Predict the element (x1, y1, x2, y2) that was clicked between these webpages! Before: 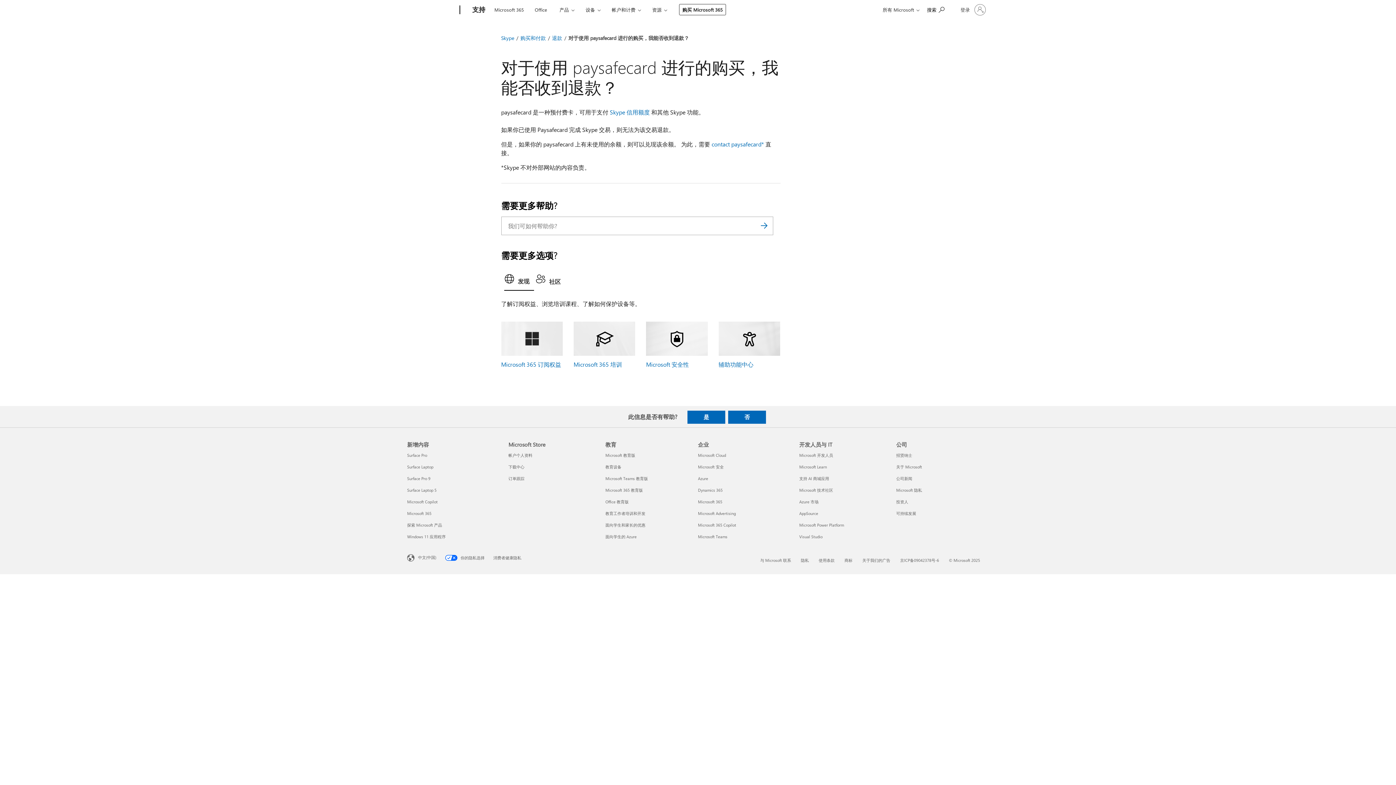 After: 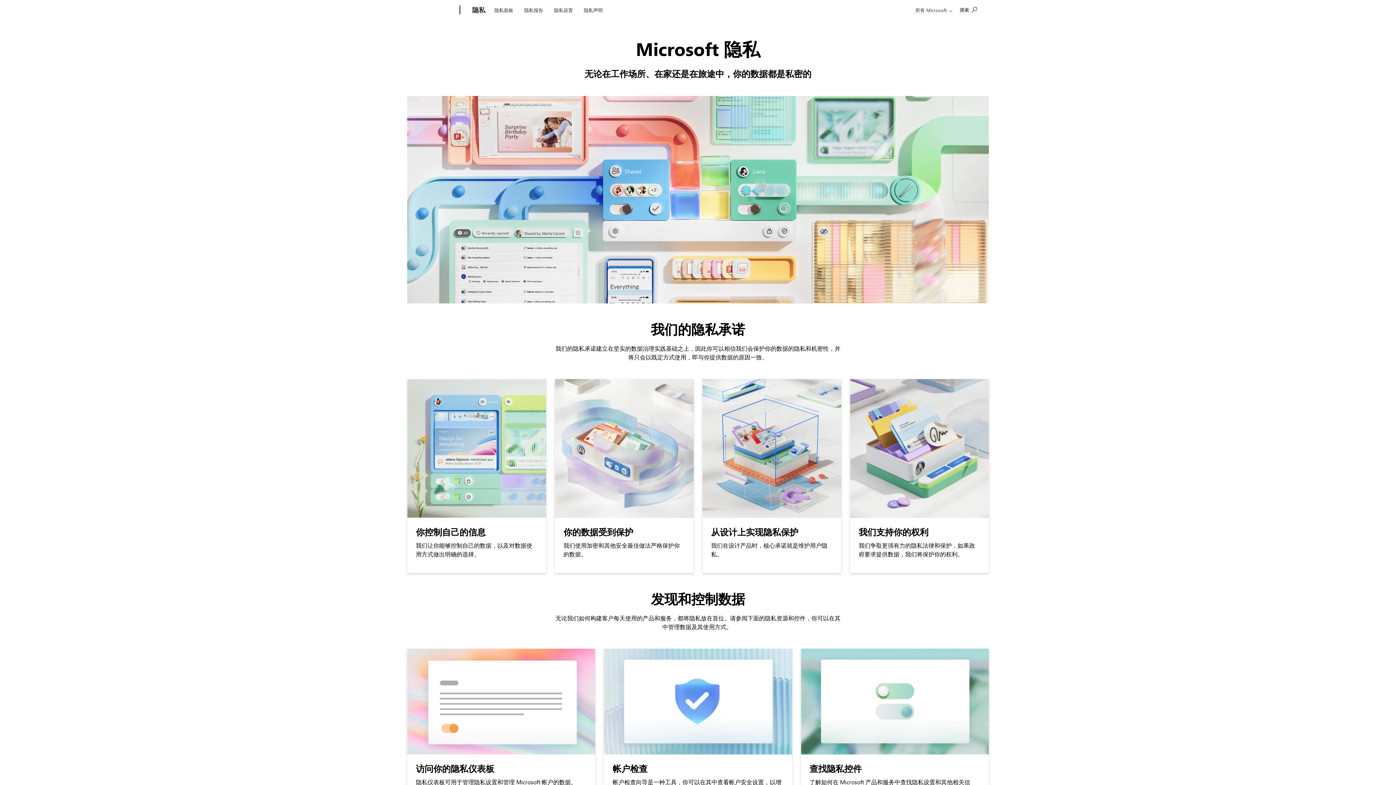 Action: label: Microsoft 隐私 公司 bbox: (896, 487, 922, 493)